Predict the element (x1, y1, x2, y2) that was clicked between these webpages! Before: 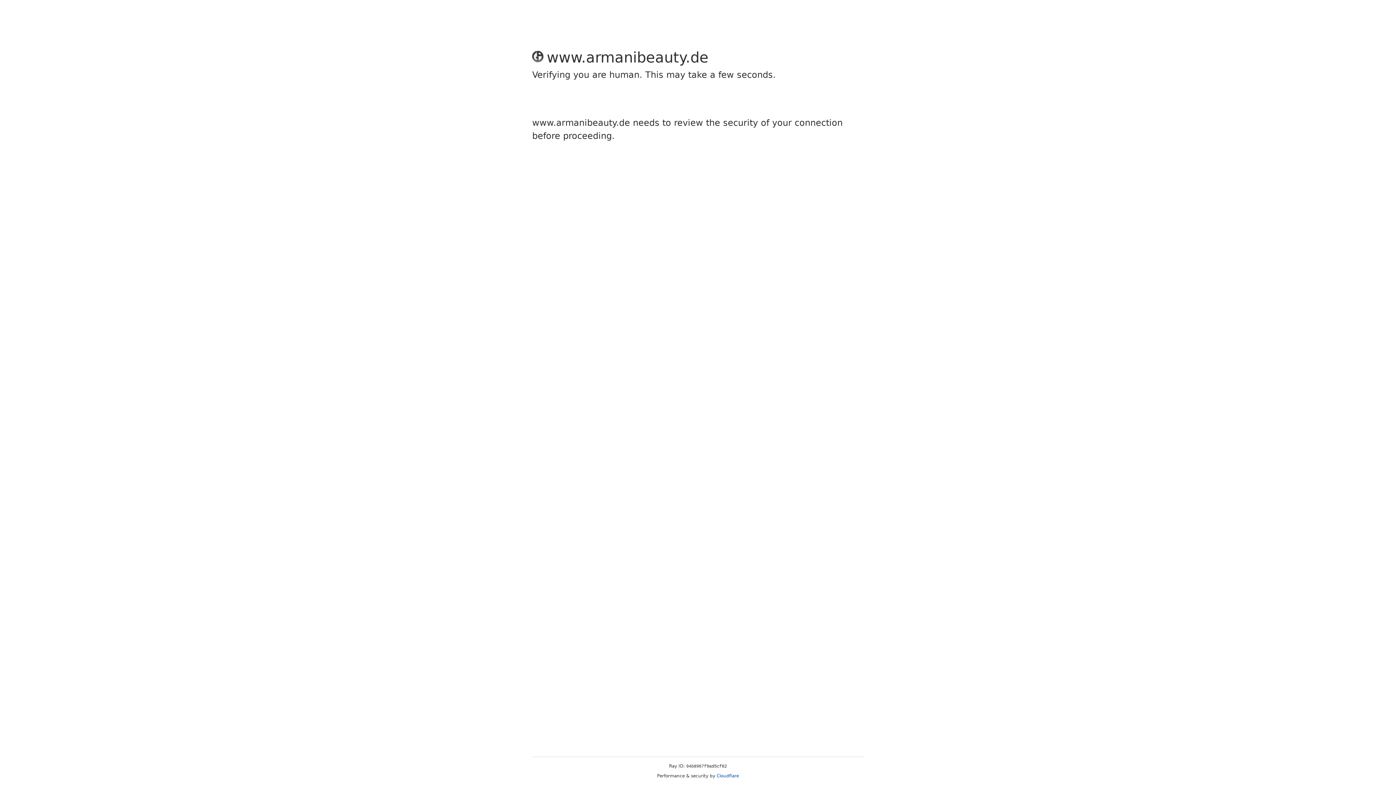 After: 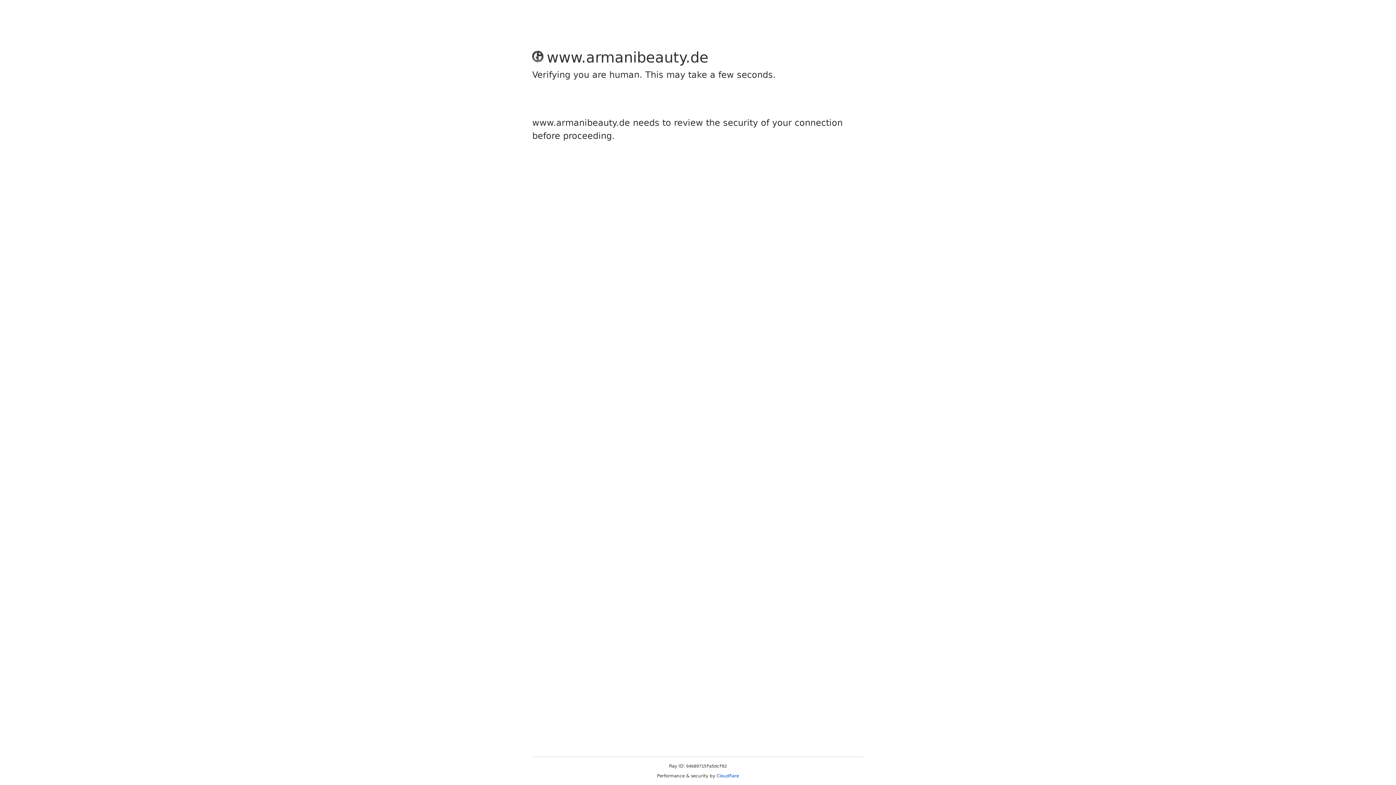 Action: bbox: (716, 773, 739, 778) label: Cloudflare